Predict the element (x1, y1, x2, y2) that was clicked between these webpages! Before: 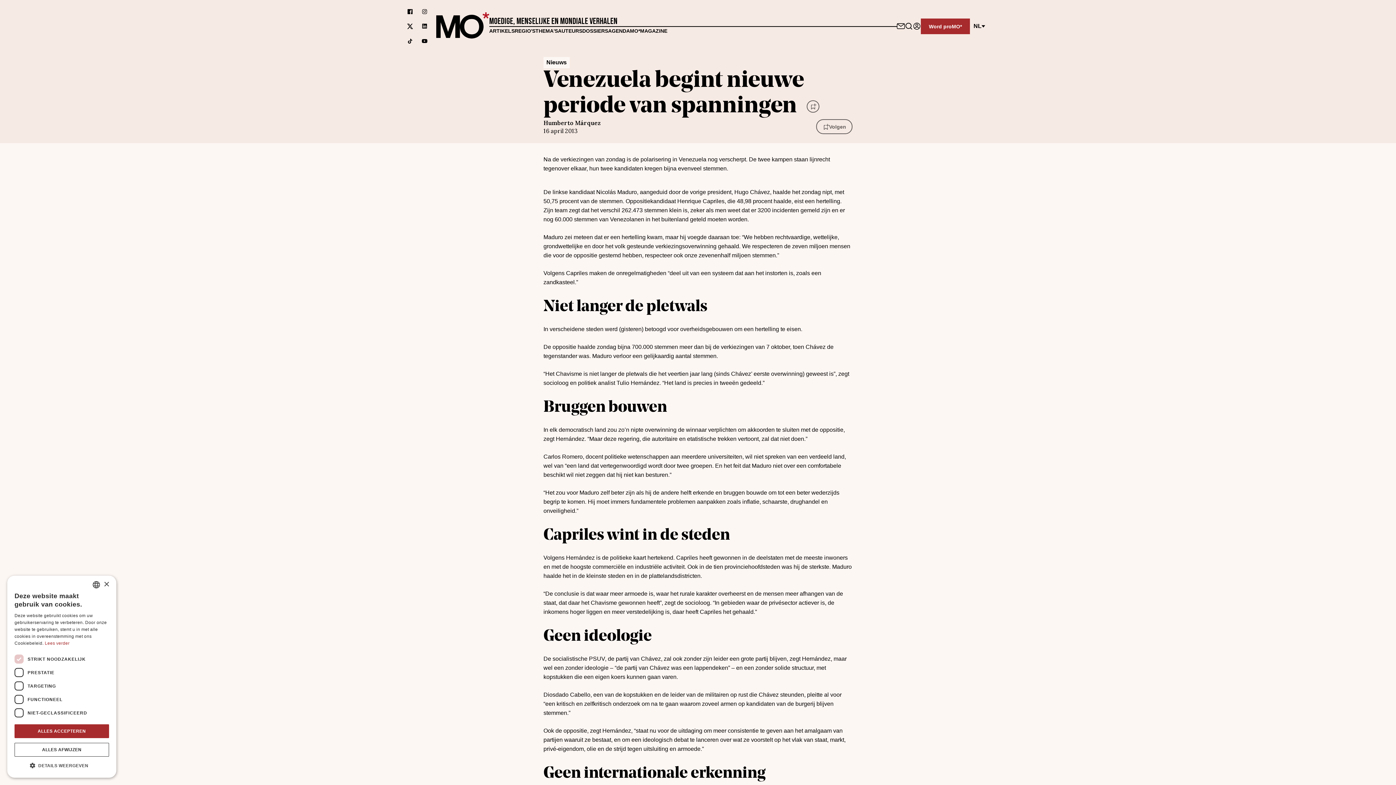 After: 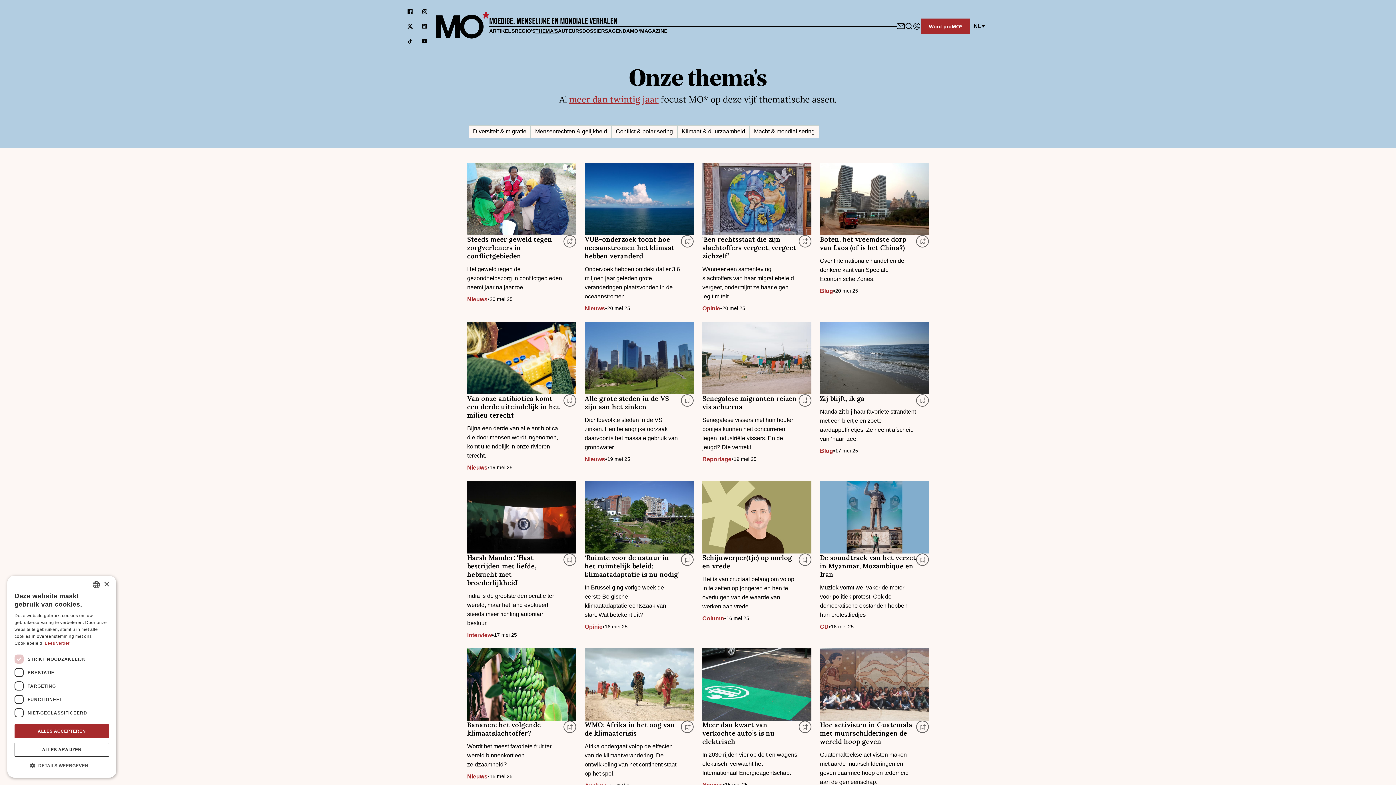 Action: label: THEMA'S bbox: (535, 27, 558, 33)